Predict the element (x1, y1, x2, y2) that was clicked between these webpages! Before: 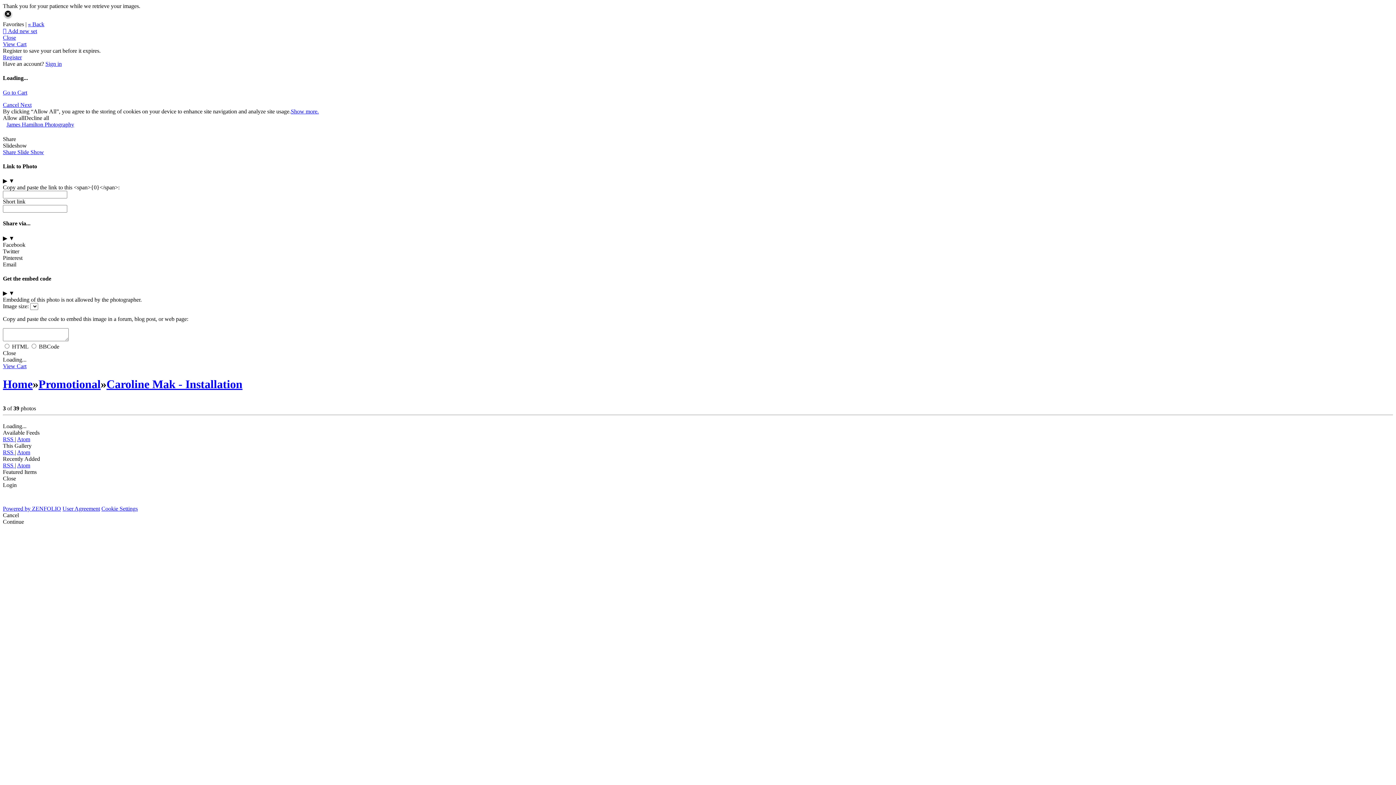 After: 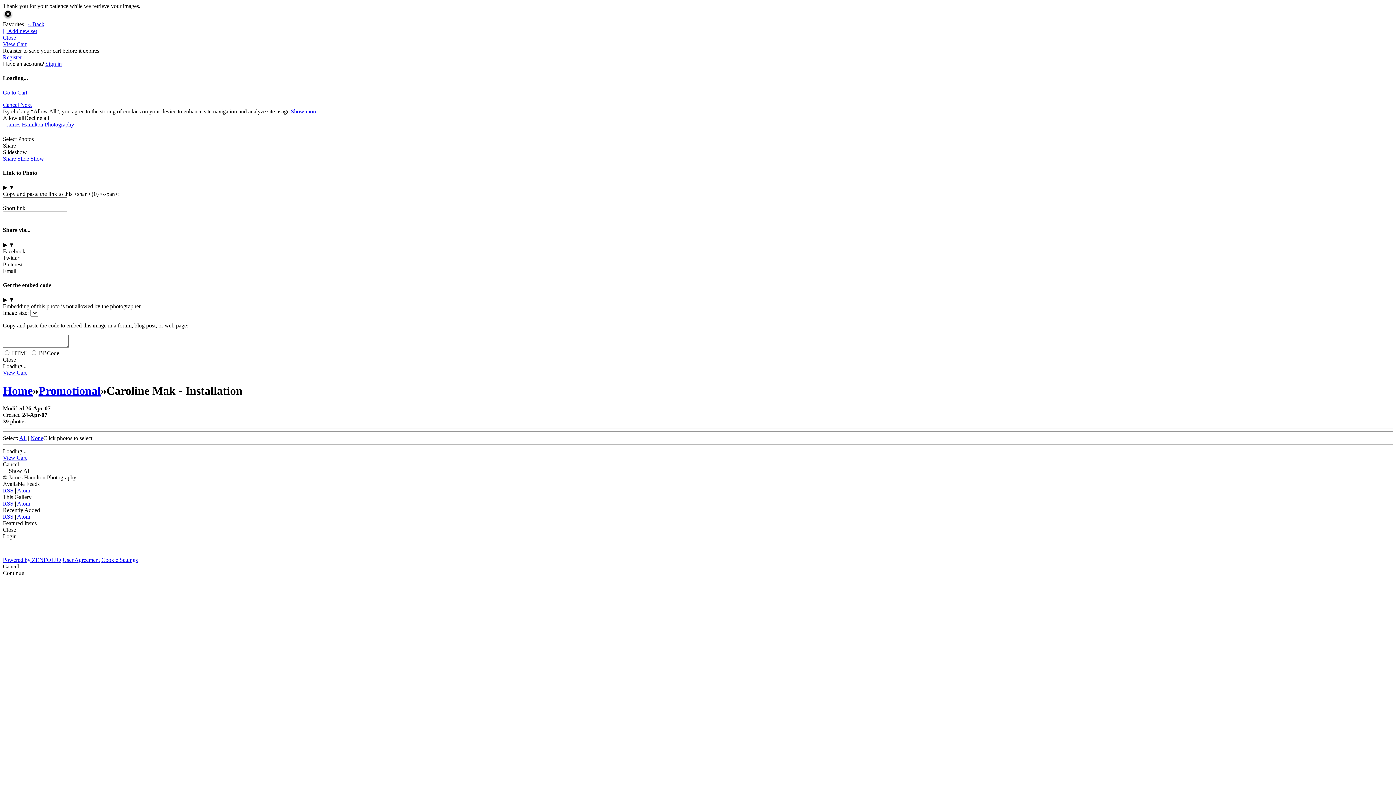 Action: label: Caroline Mak - Installation bbox: (106, 377, 242, 390)